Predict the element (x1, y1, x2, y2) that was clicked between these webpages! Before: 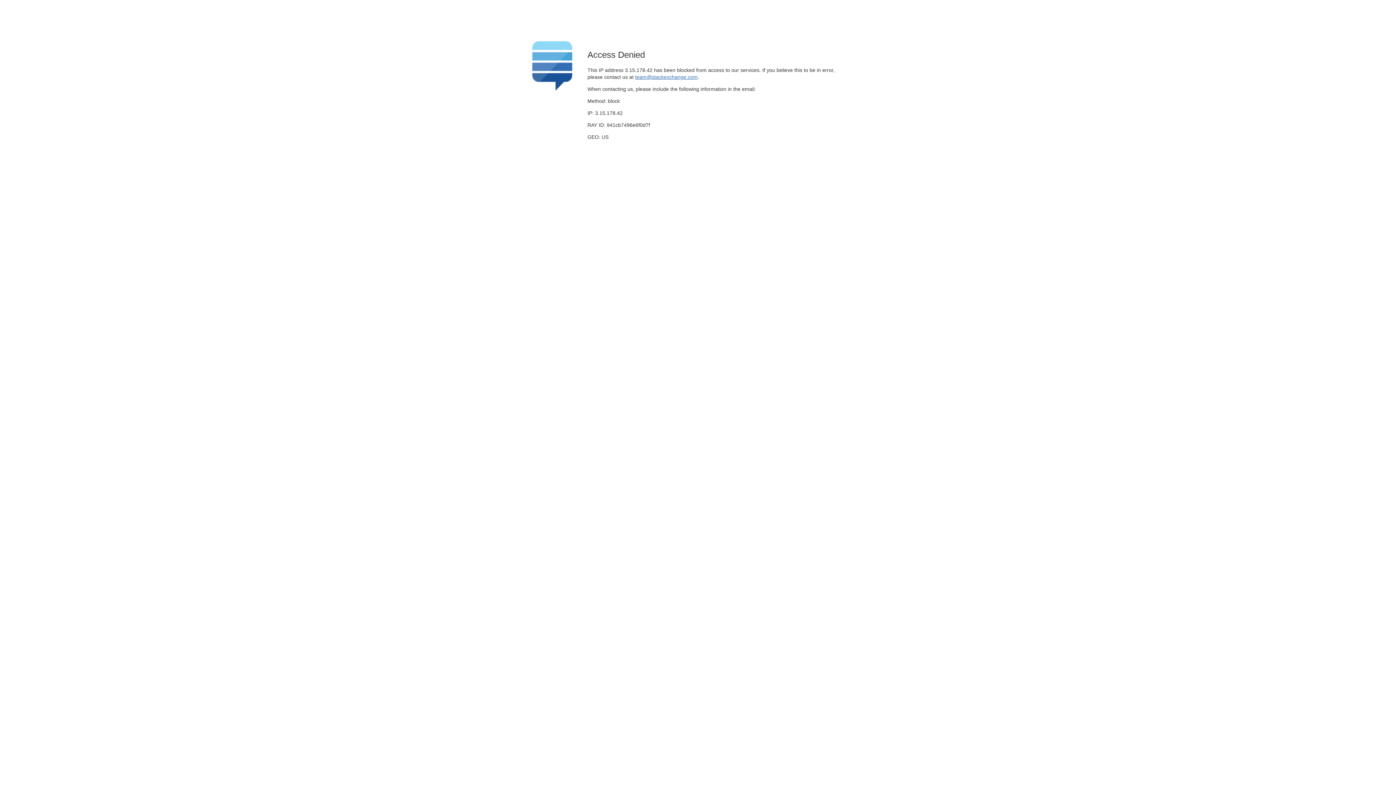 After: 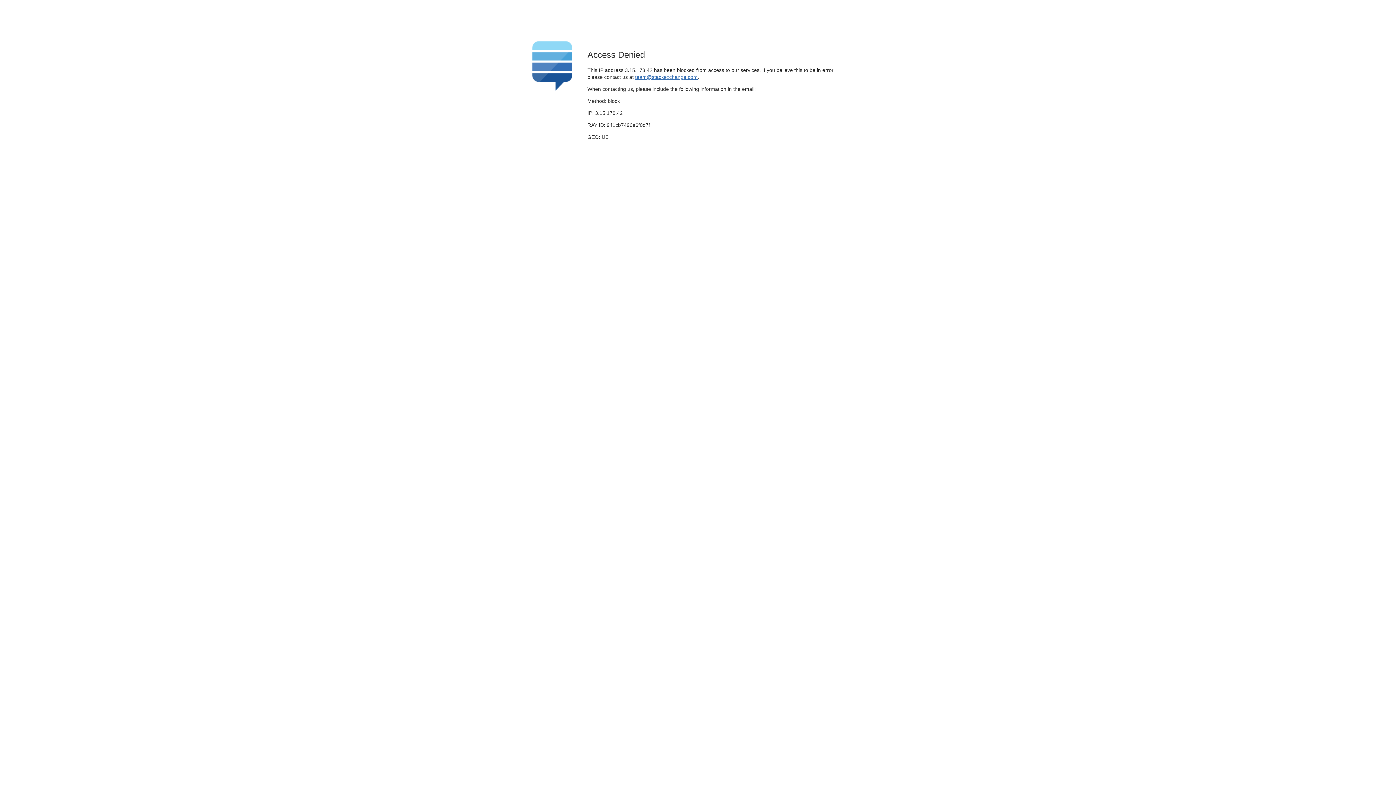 Action: bbox: (635, 74, 697, 79) label: team@stackexchange.com